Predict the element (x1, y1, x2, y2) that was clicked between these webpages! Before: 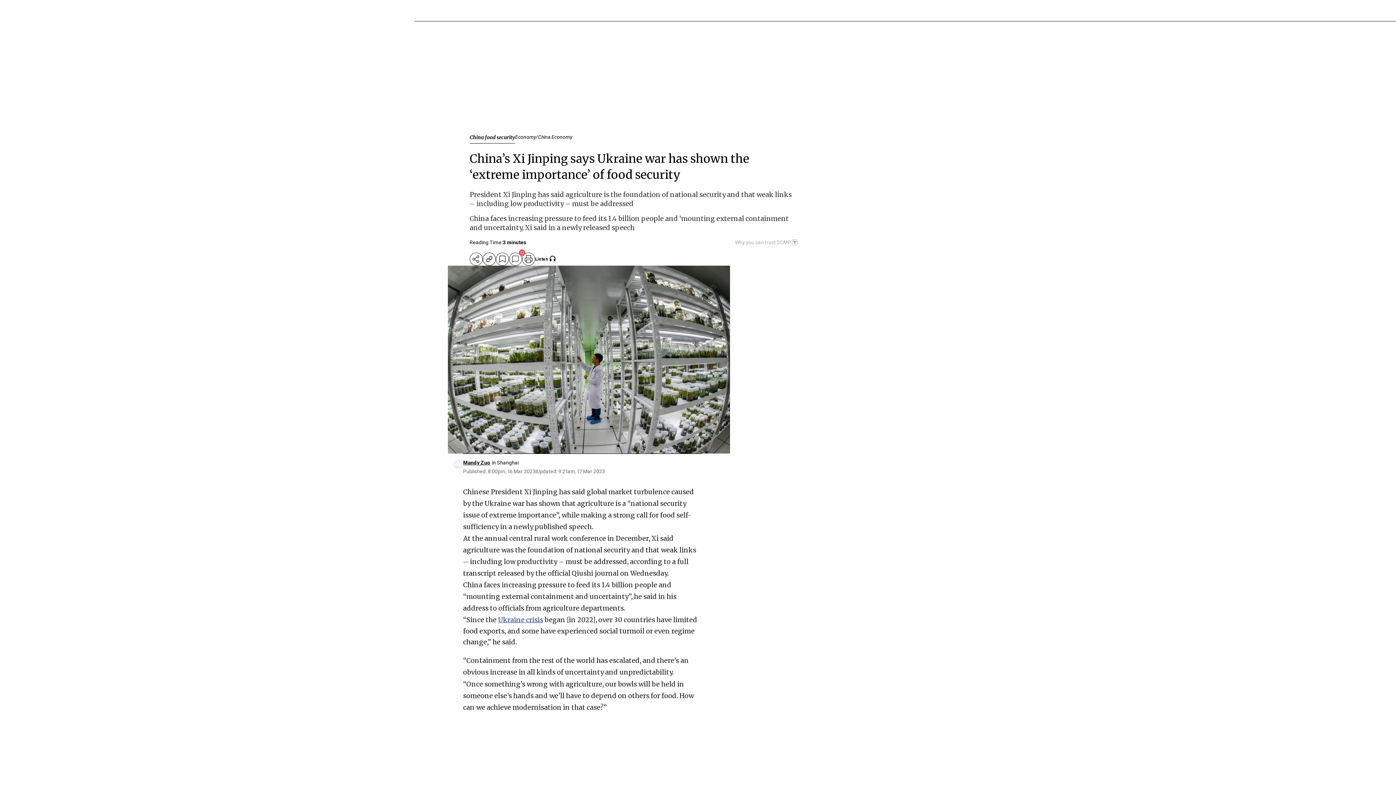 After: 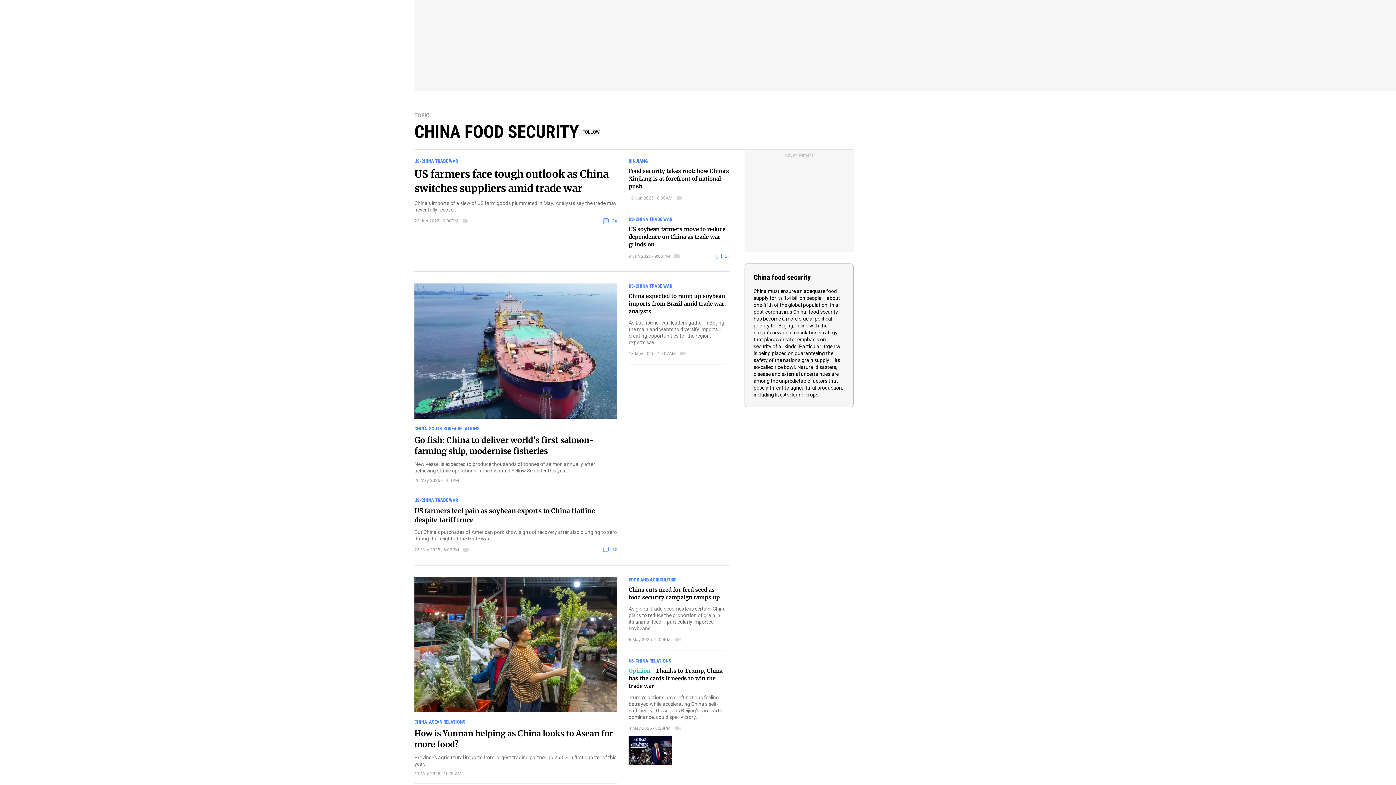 Action: label: China food security bbox: (469, 134, 515, 143)